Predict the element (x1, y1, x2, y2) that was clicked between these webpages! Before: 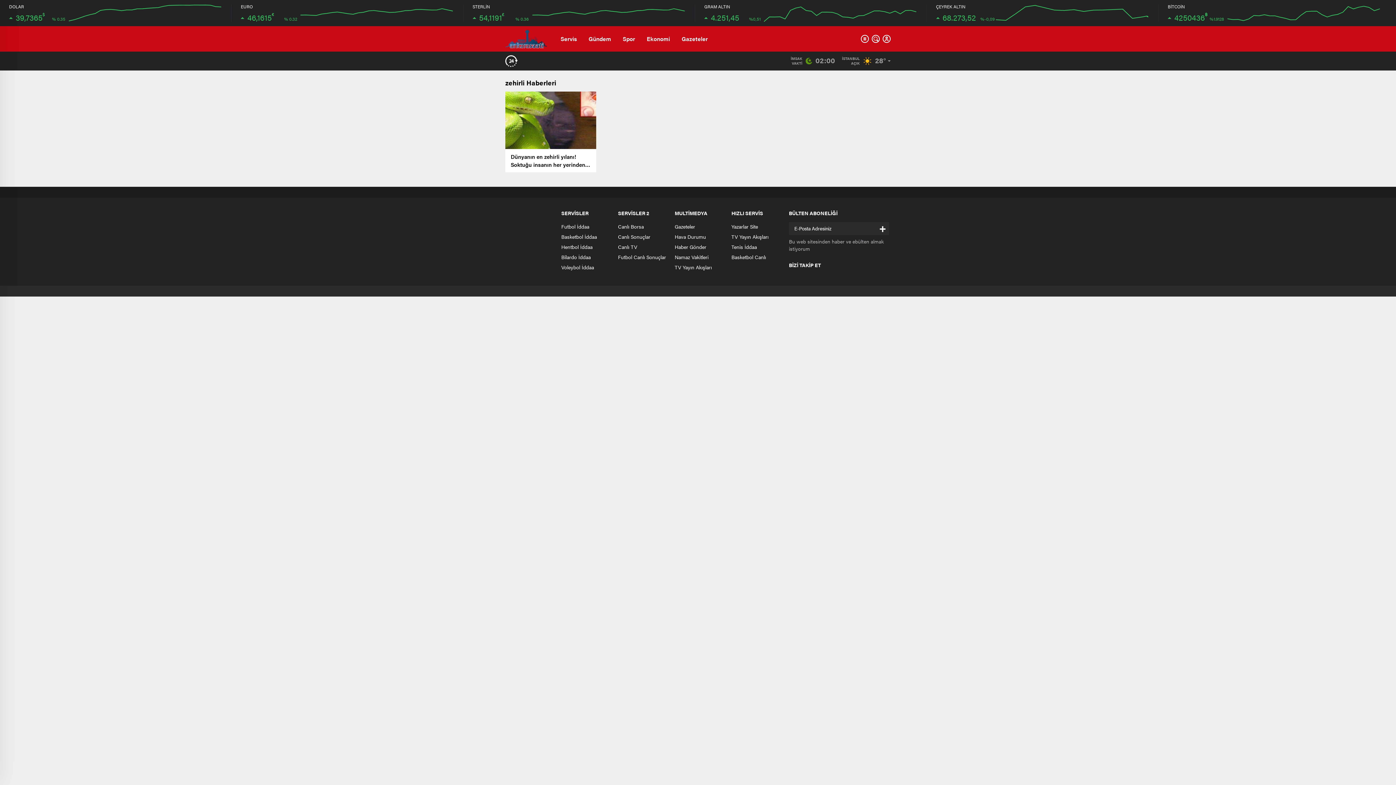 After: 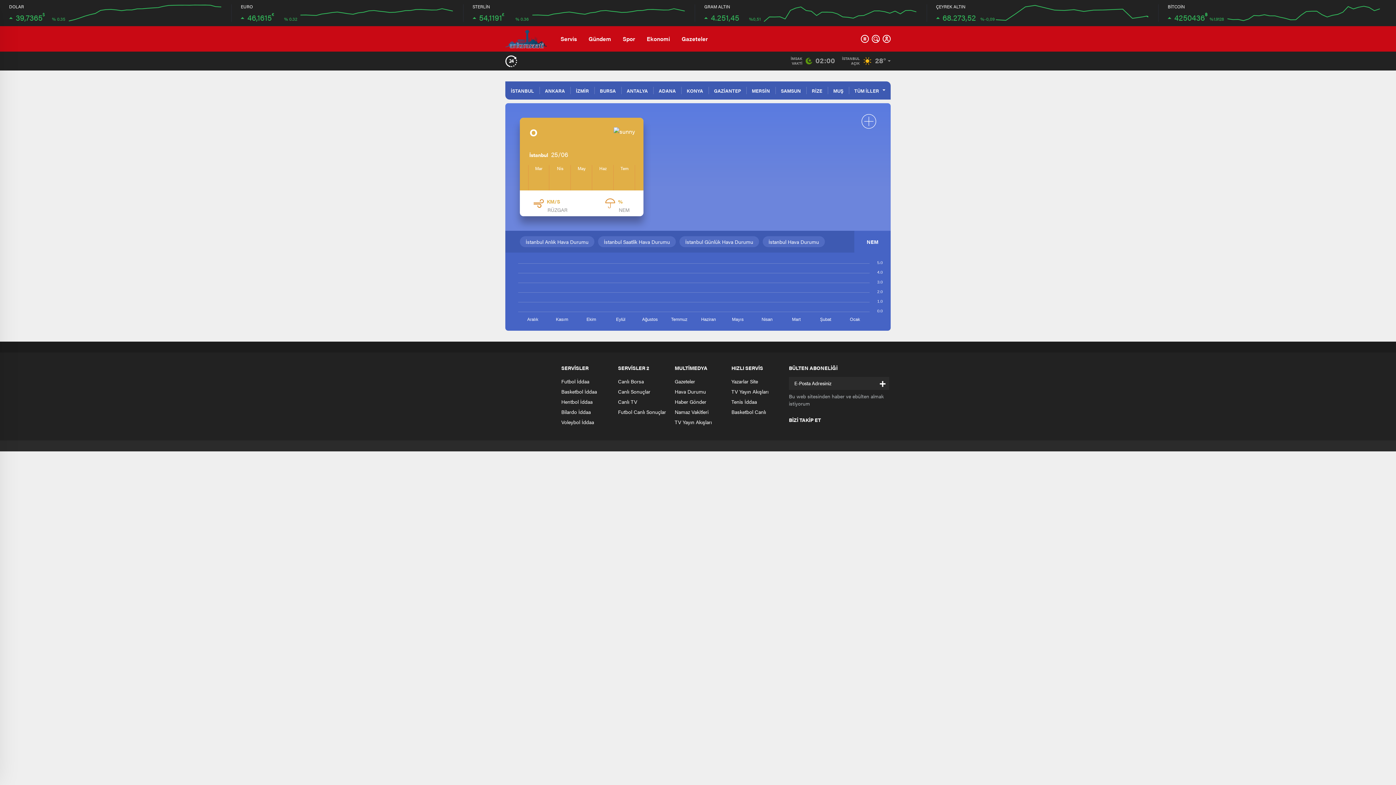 Action: bbox: (674, 233, 706, 240) label: Hava Durumu